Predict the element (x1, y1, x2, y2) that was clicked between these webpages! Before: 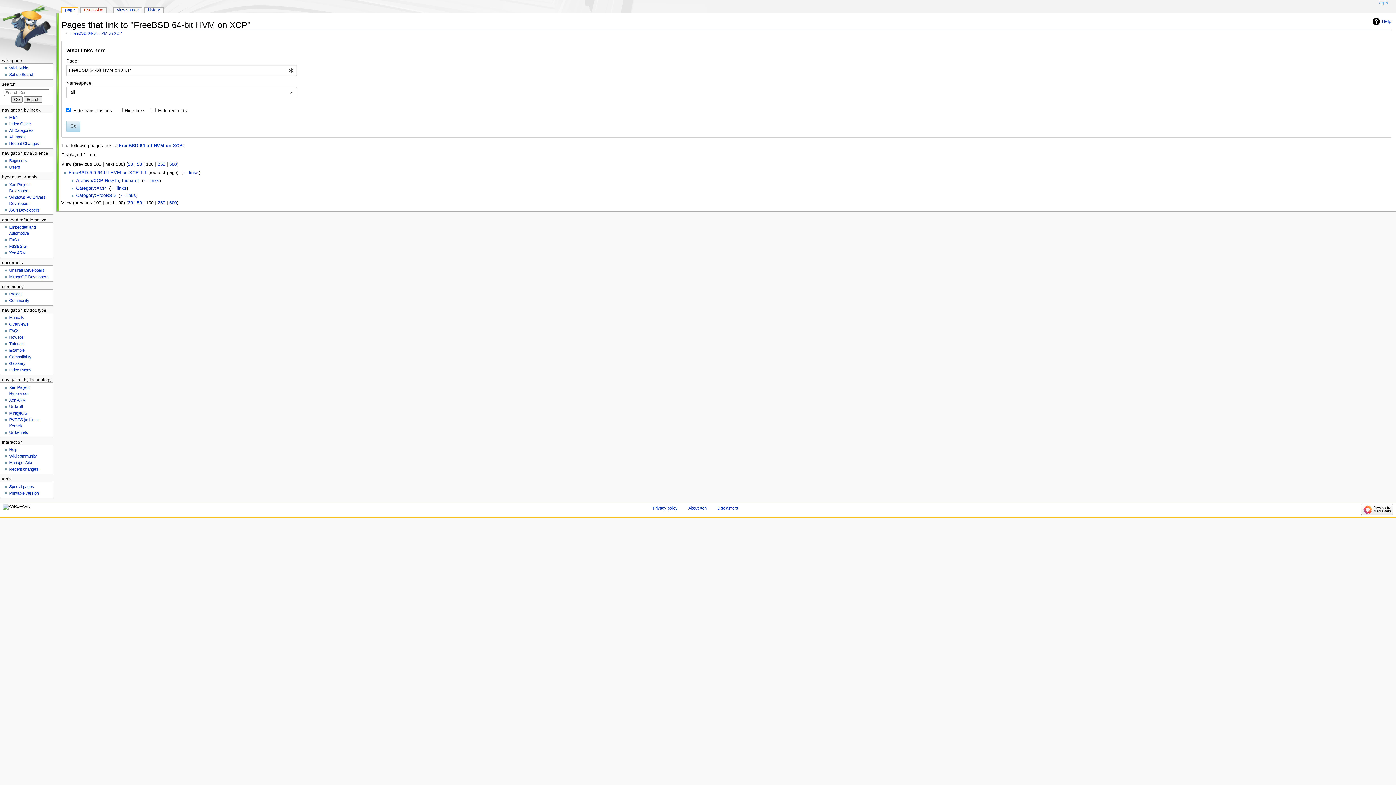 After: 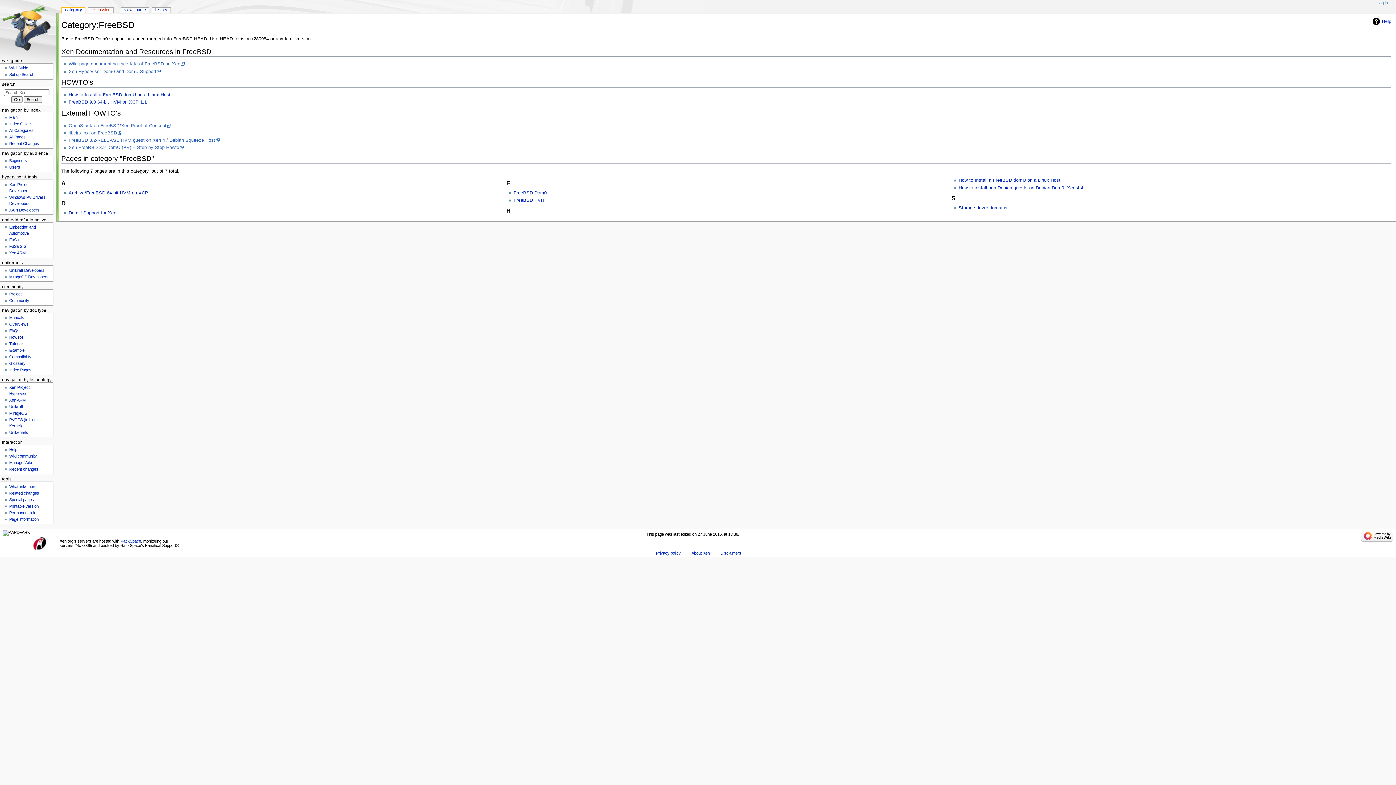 Action: label: Category:FreeBSD bbox: (76, 193, 115, 198)